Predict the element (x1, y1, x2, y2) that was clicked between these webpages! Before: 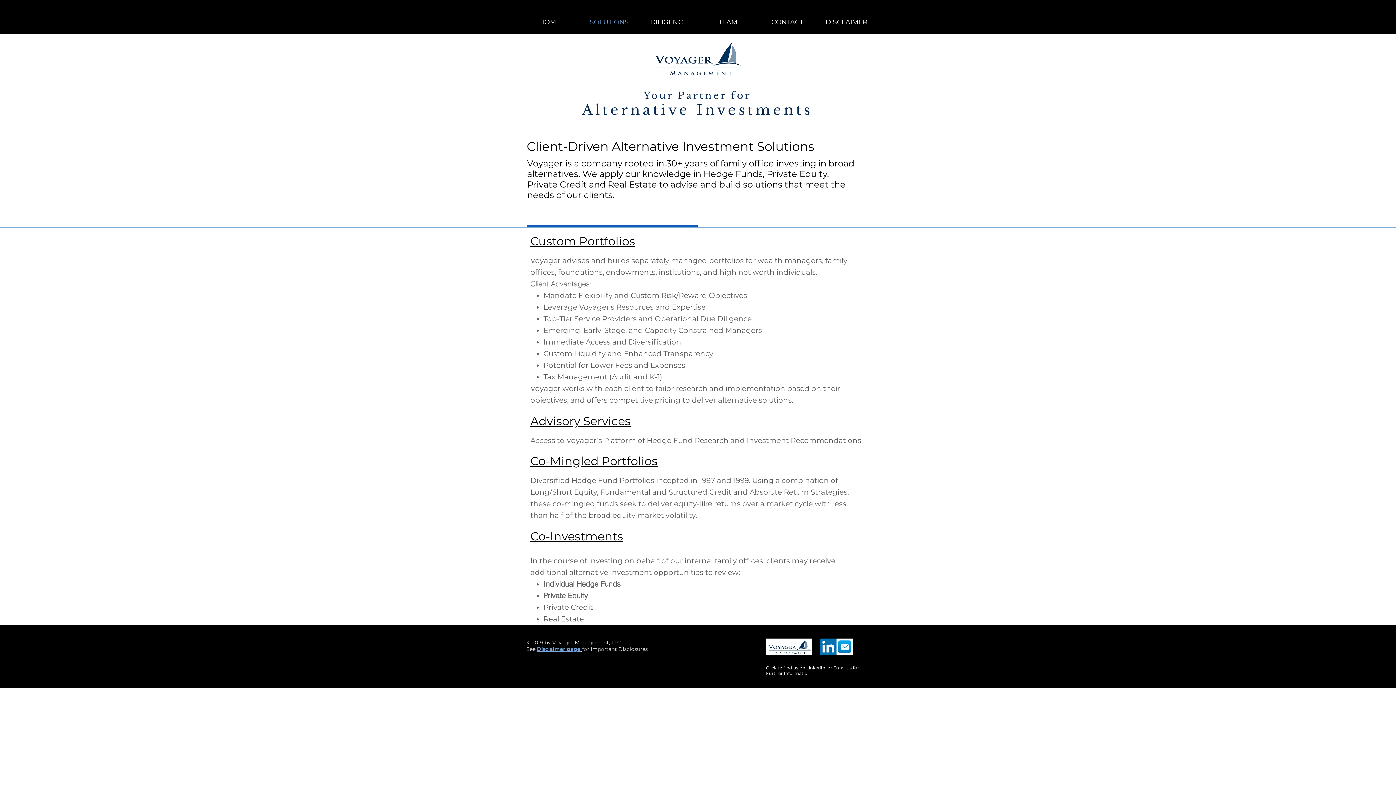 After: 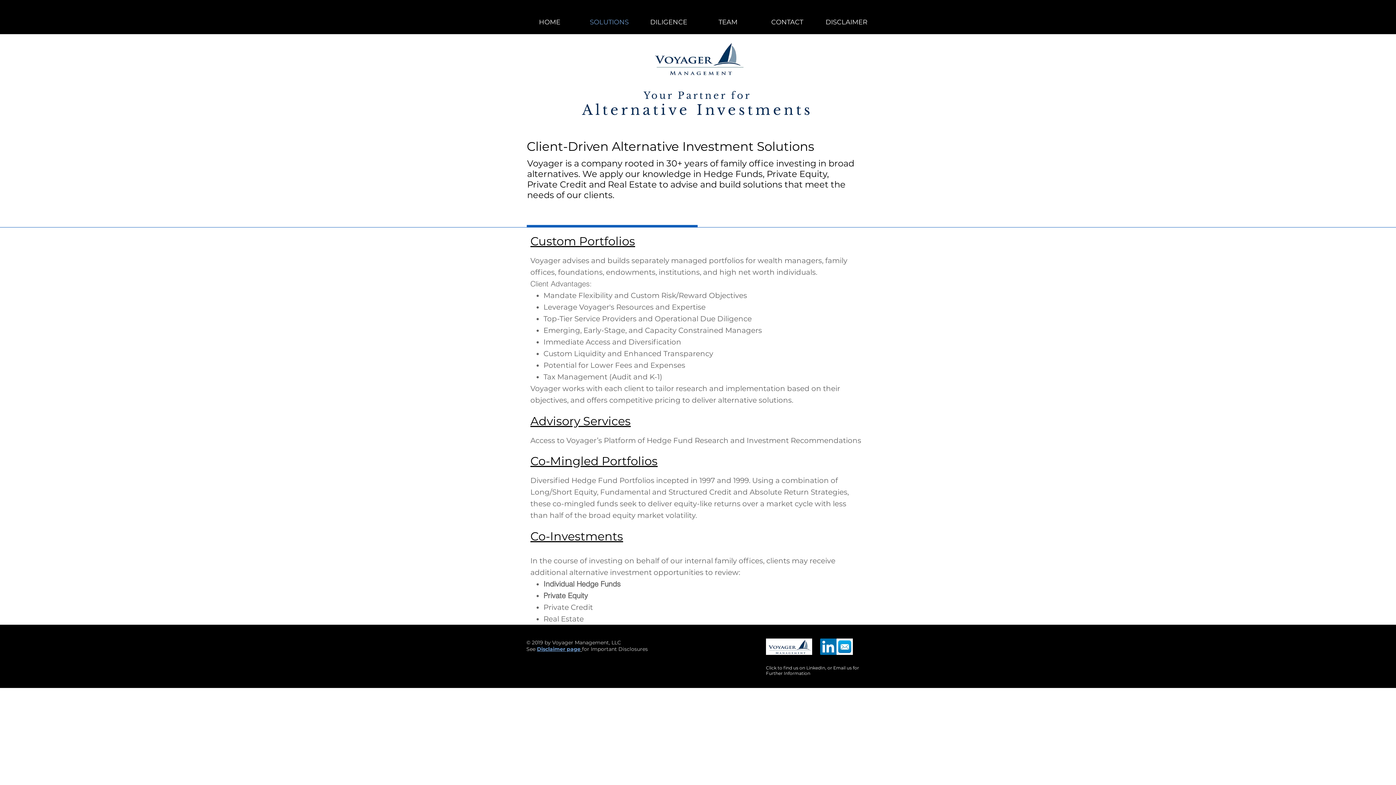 Action: label: EmailUsIcon bbox: (836, 638, 853, 655)